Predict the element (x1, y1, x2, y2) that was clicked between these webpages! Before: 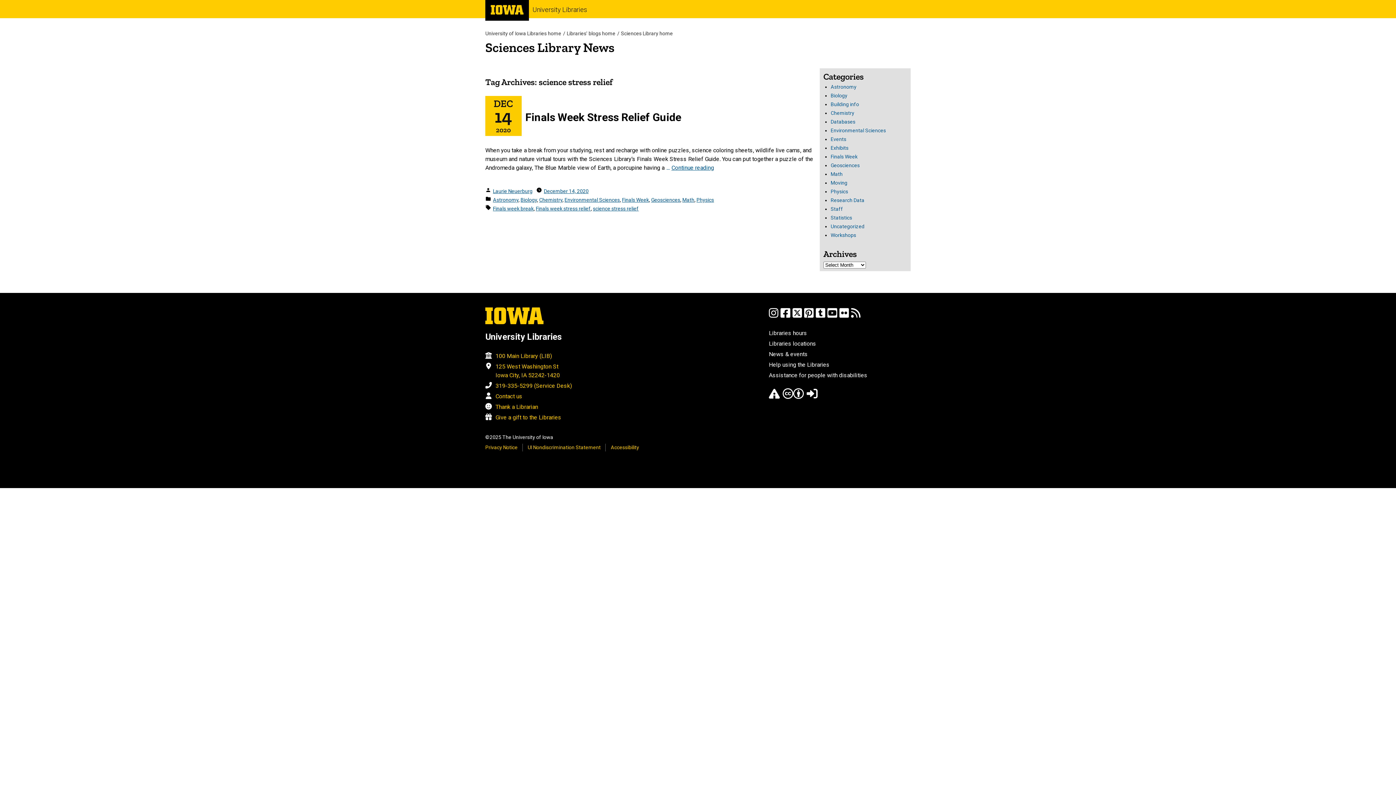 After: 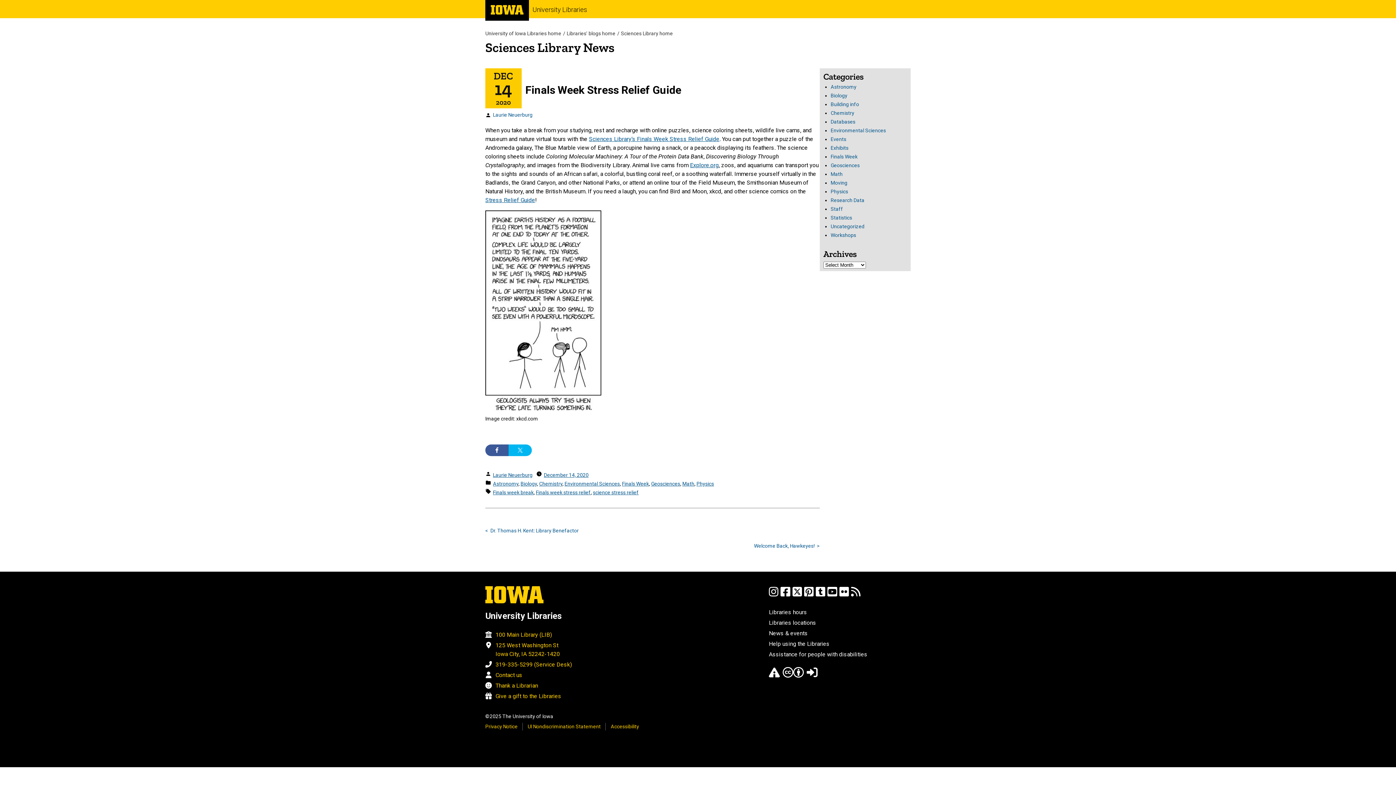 Action: label: December 14, 2020 bbox: (544, 188, 588, 194)